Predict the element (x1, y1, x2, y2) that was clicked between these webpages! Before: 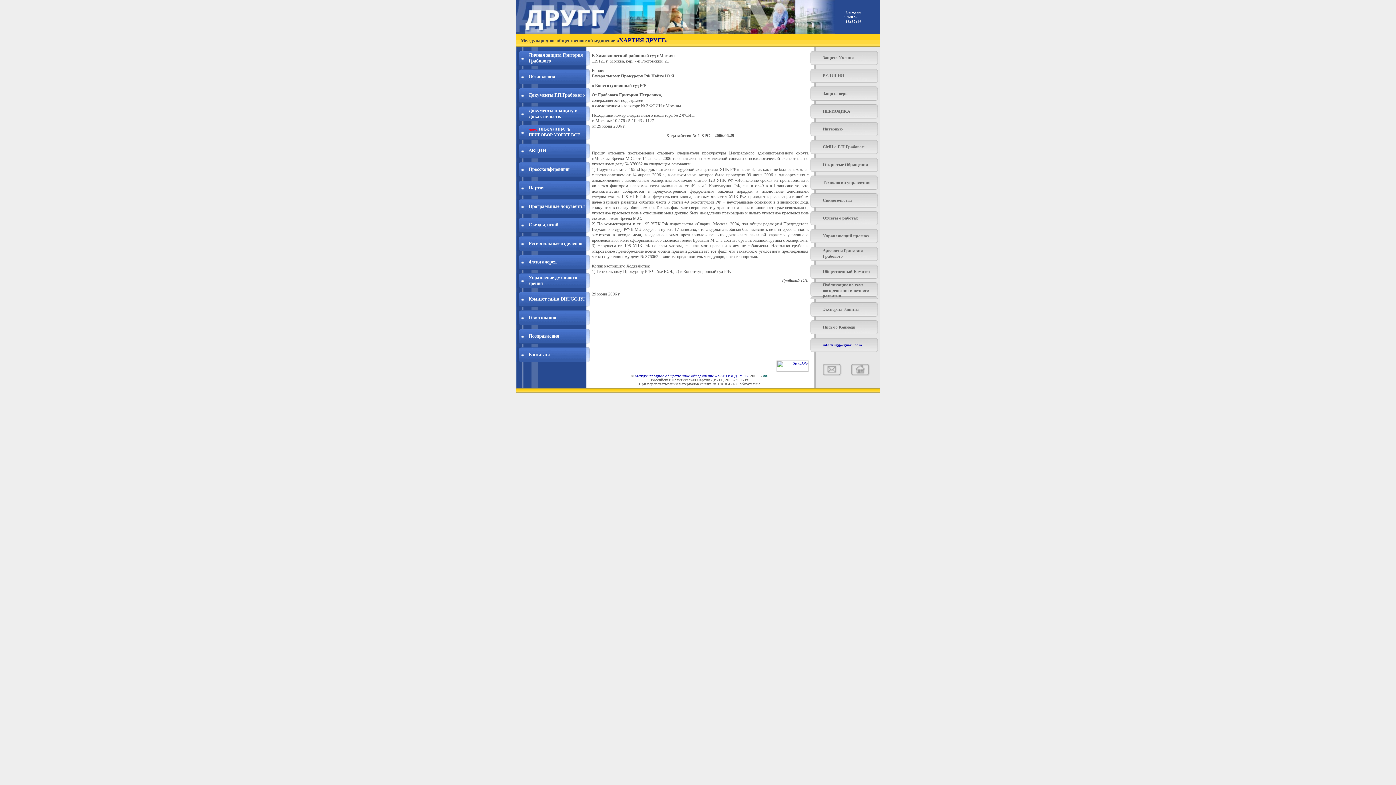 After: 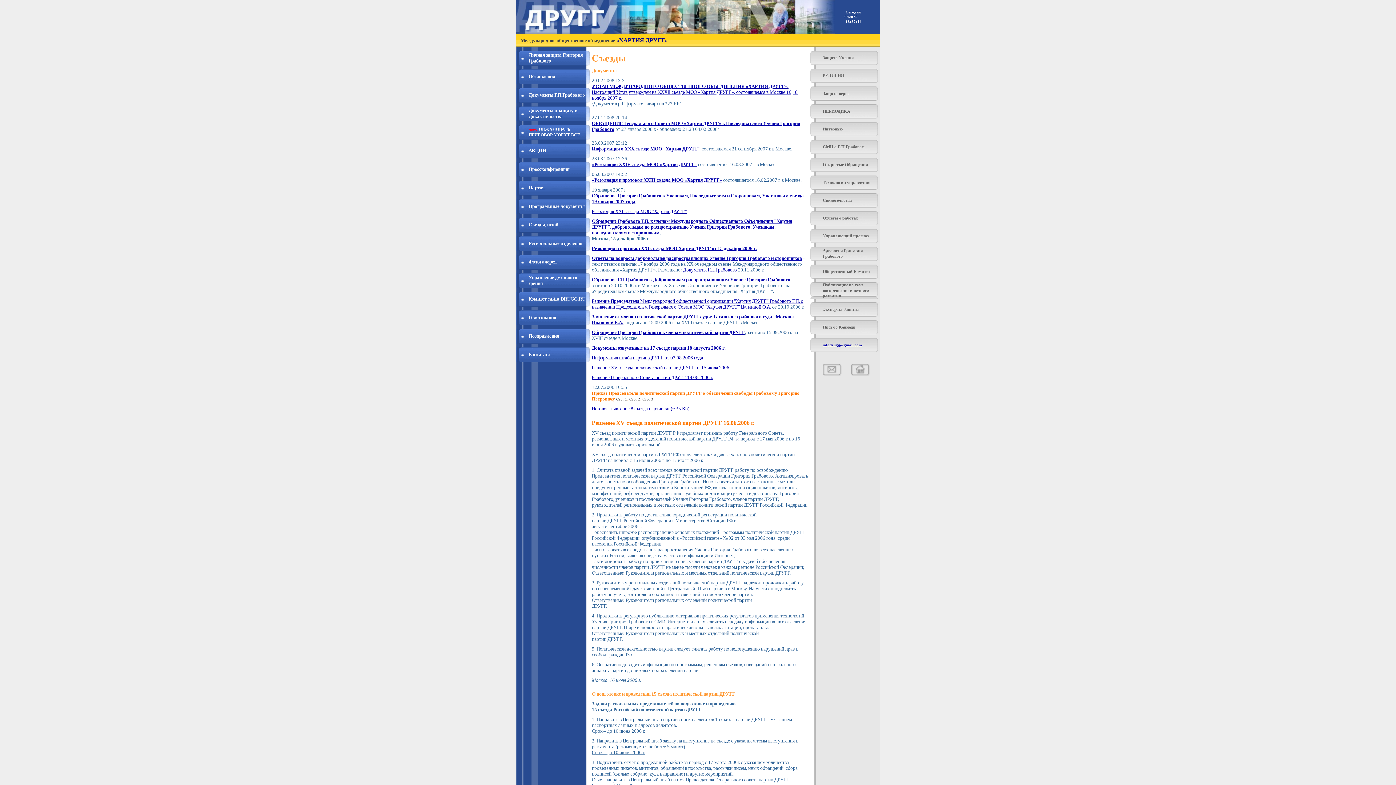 Action: label: Съезды, штаб bbox: (528, 222, 558, 227)